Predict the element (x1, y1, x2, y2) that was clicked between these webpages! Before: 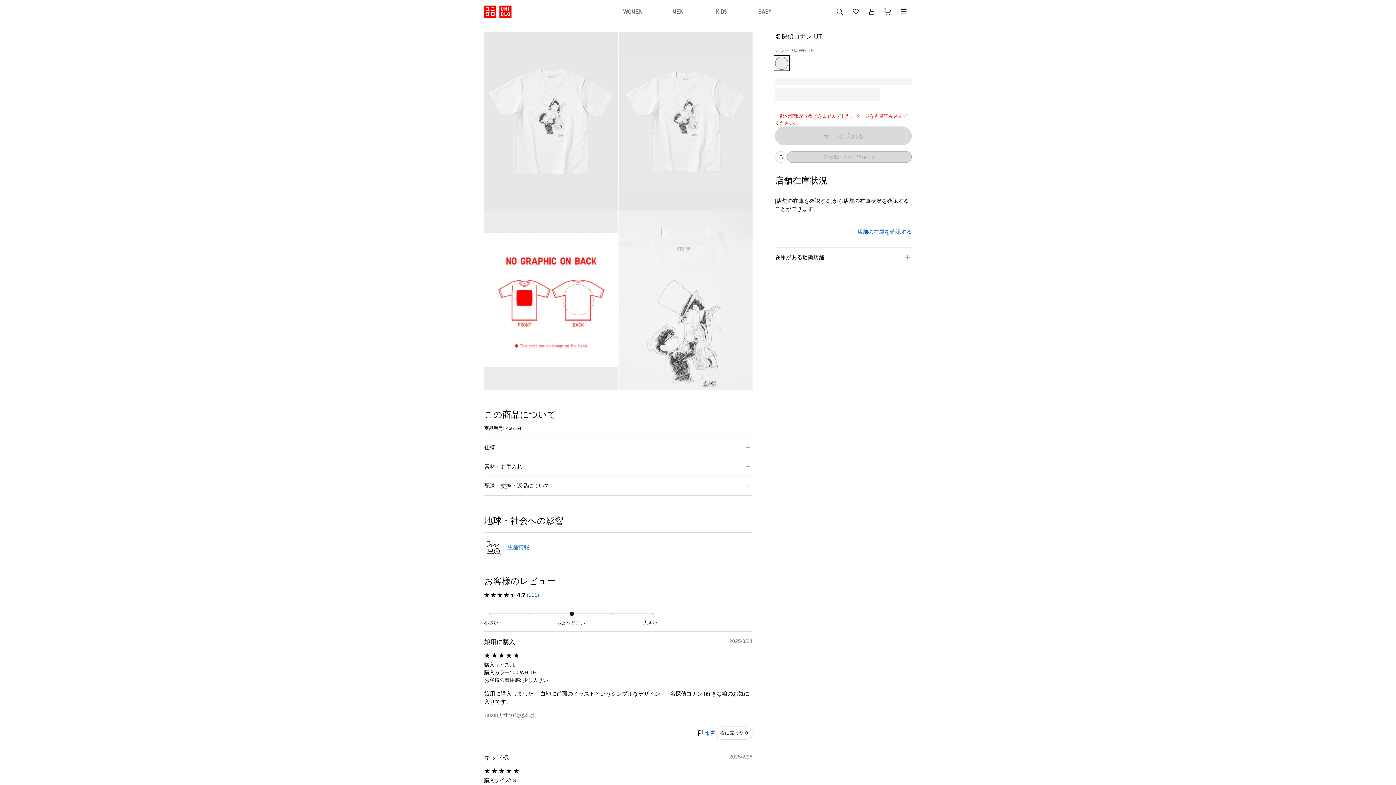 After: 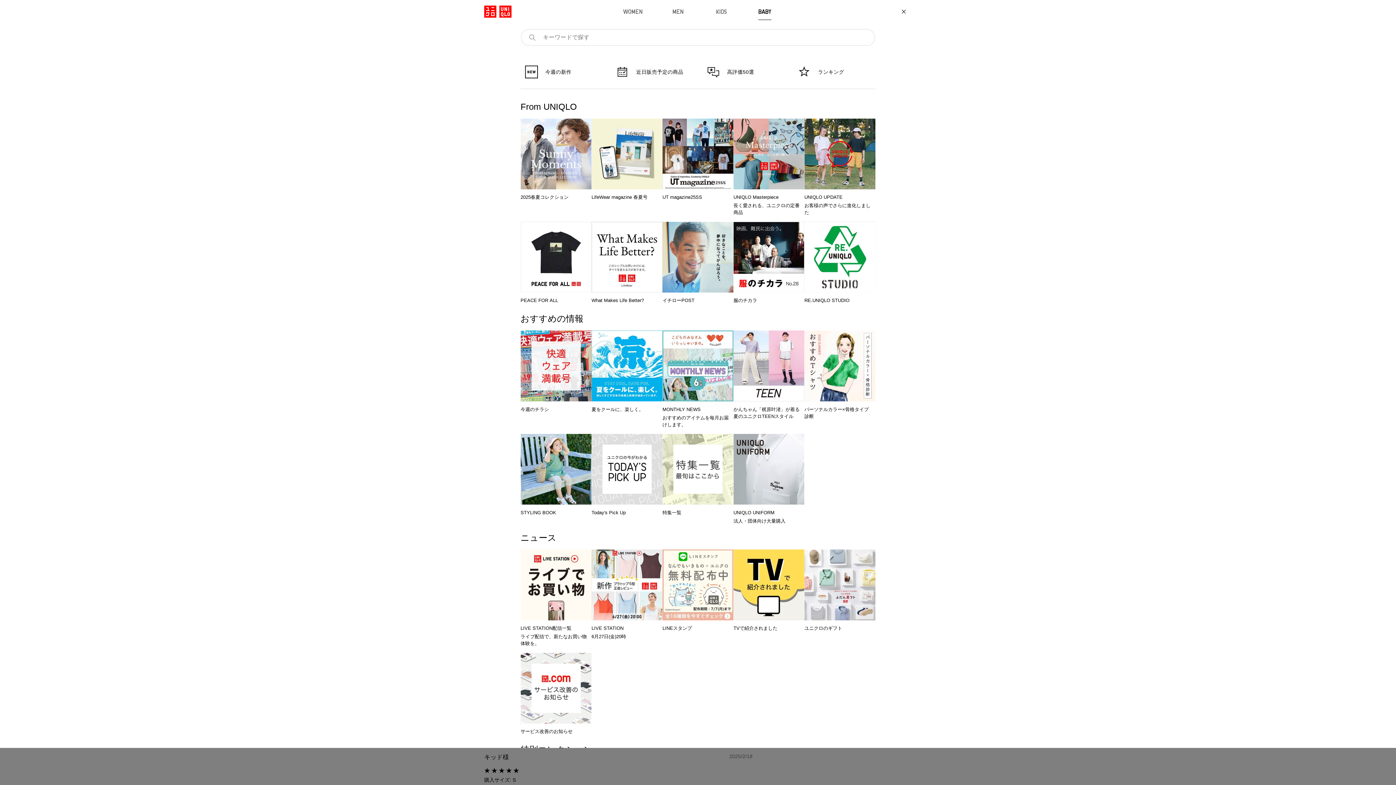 Action: bbox: (757, 3, 773, 19) label: BABY